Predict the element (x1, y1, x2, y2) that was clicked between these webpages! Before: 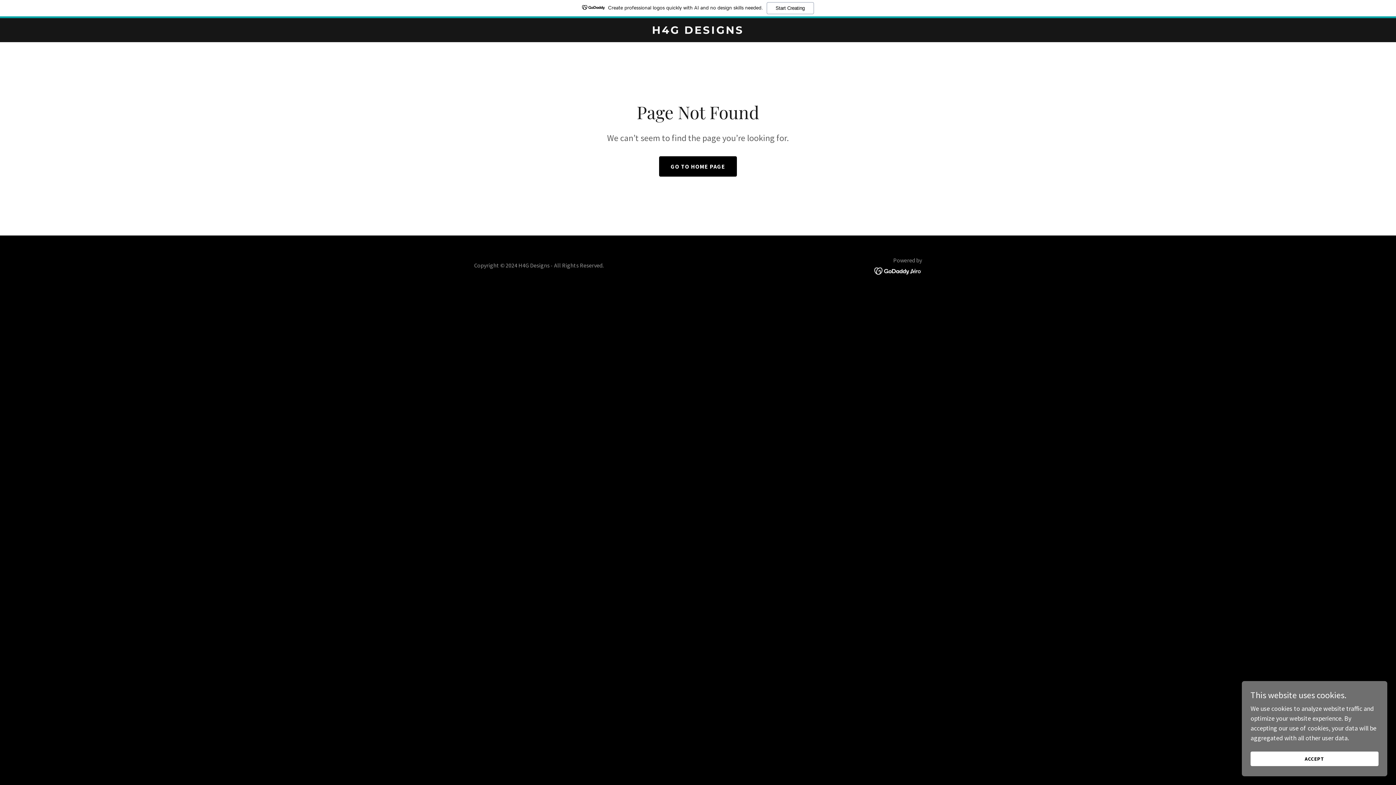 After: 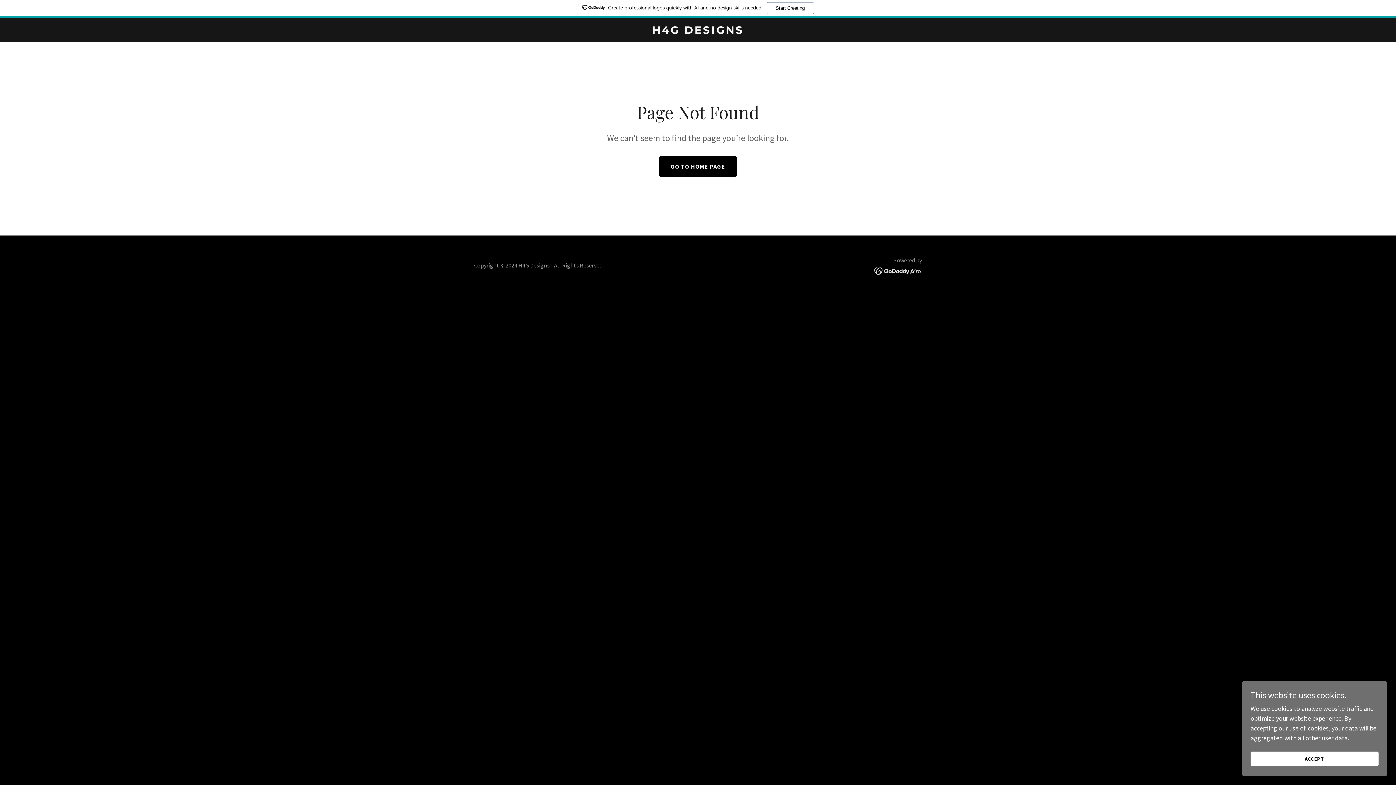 Action: label: Create professional logos quickly with AI and no design skills needed.
Start Creating bbox: (0, 0, 1396, 18)